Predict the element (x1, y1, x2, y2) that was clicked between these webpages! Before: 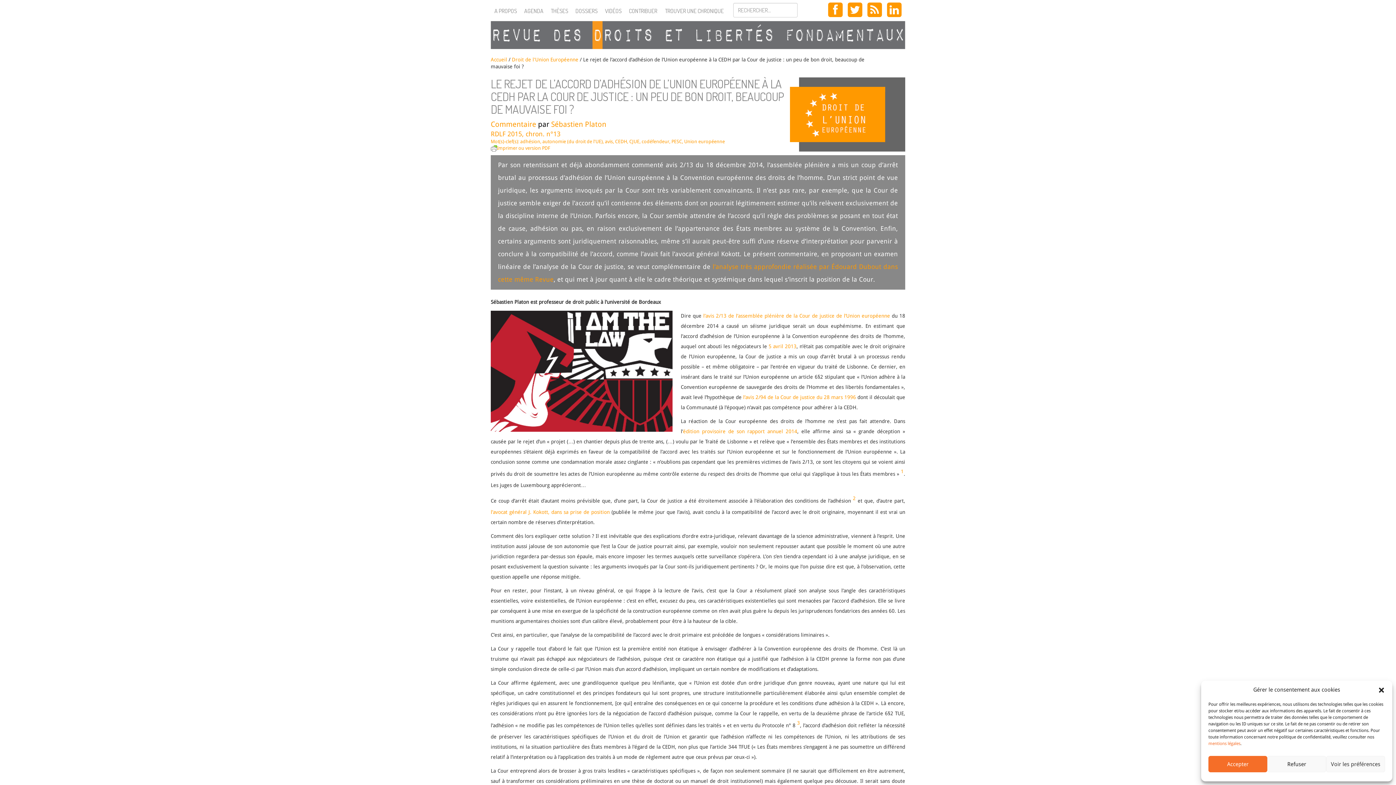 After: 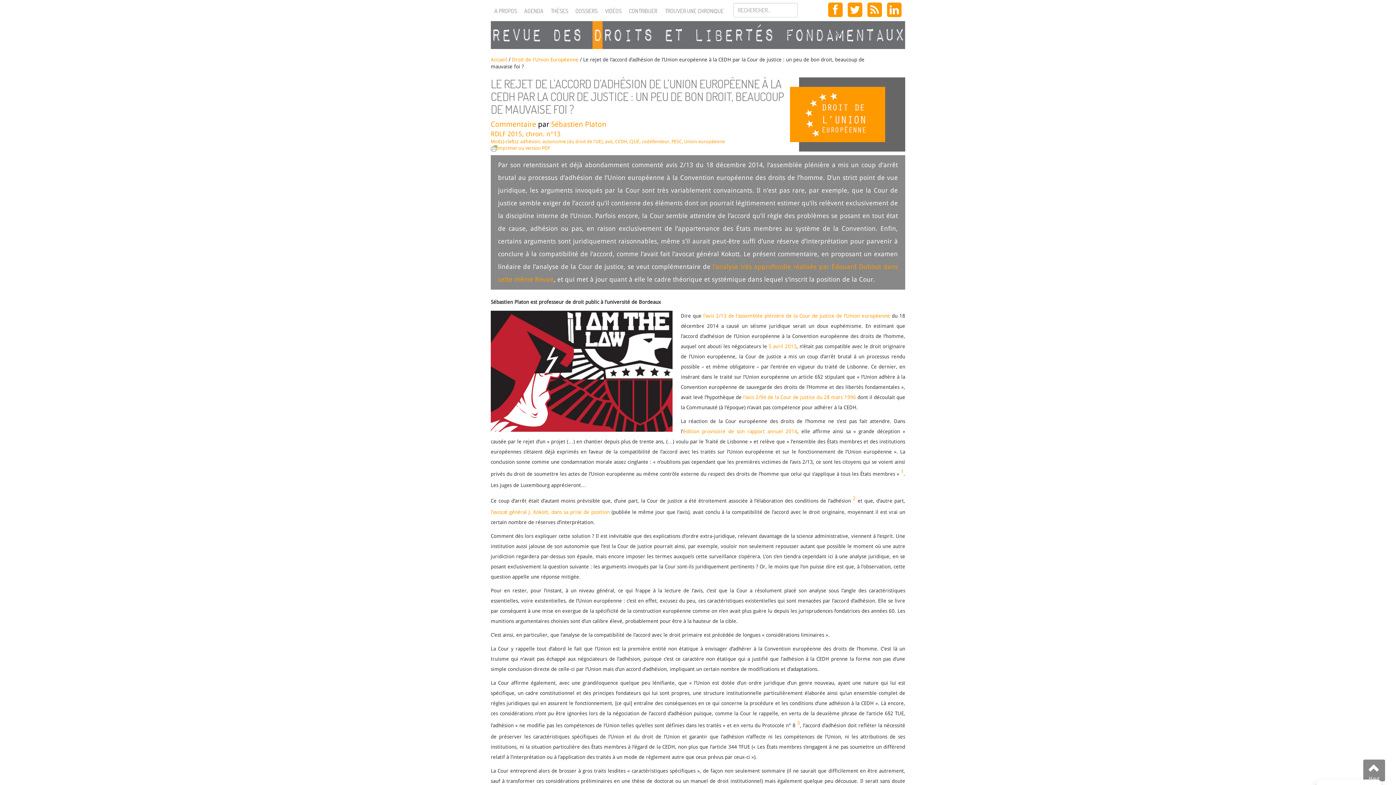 Action: label: Refuser bbox: (1267, 756, 1326, 772)